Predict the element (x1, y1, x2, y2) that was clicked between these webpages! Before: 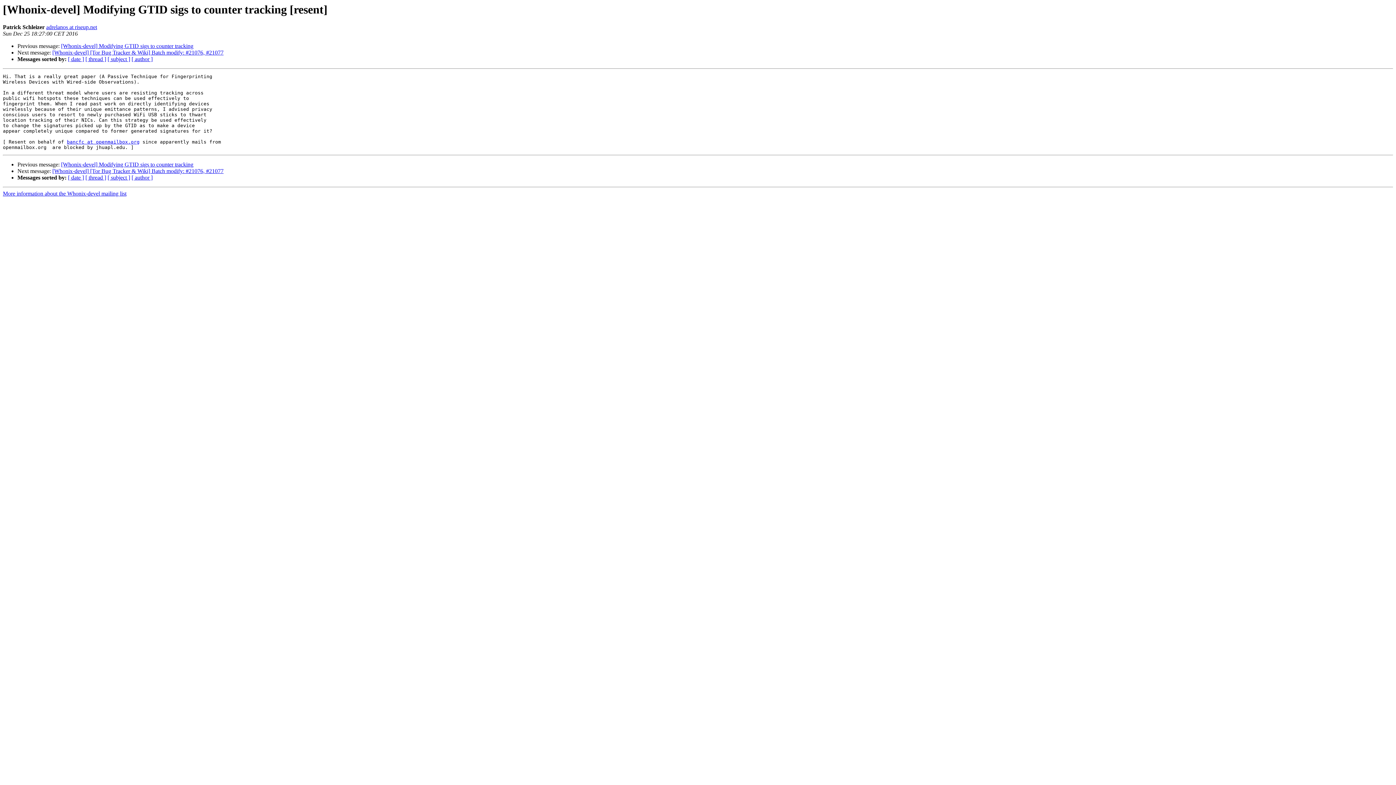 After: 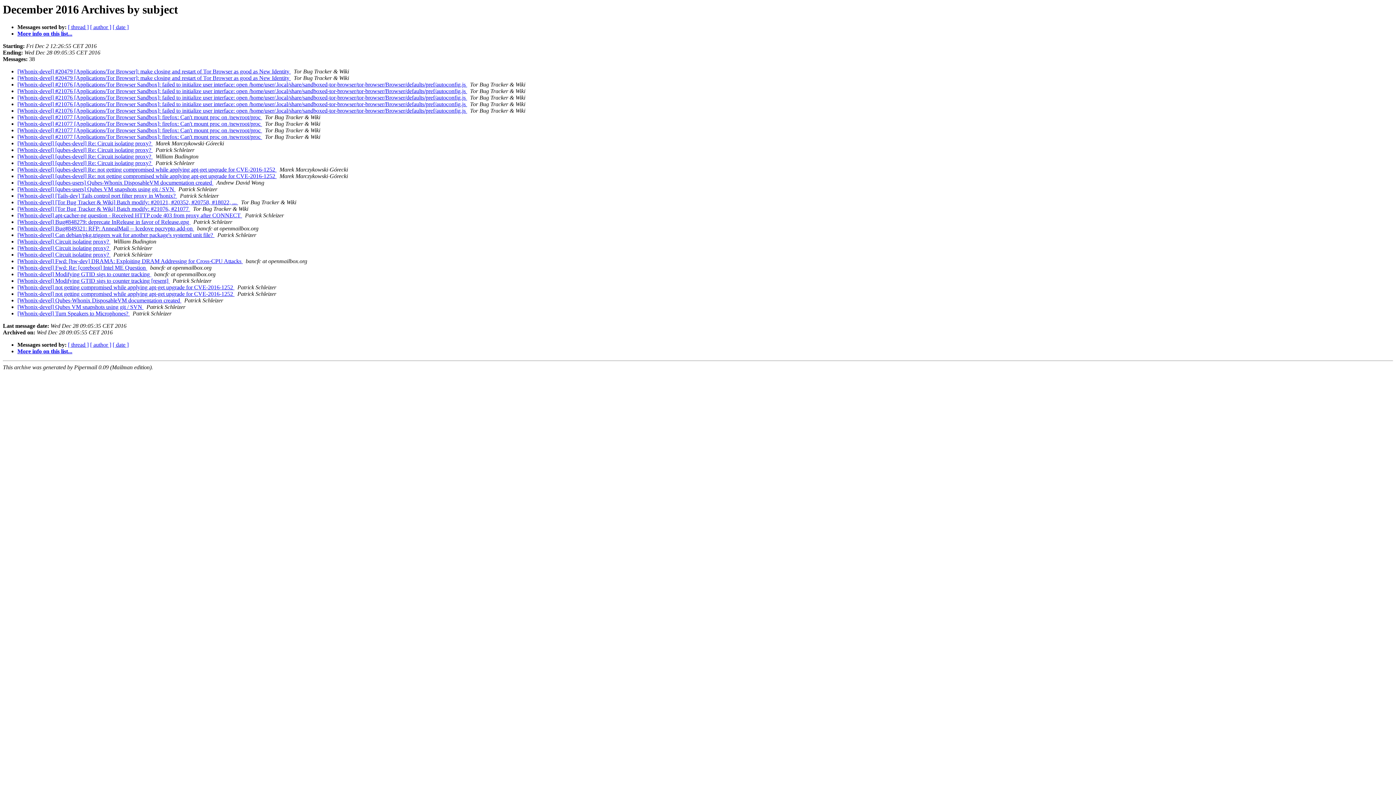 Action: label: [ subject ] bbox: (107, 56, 130, 62)